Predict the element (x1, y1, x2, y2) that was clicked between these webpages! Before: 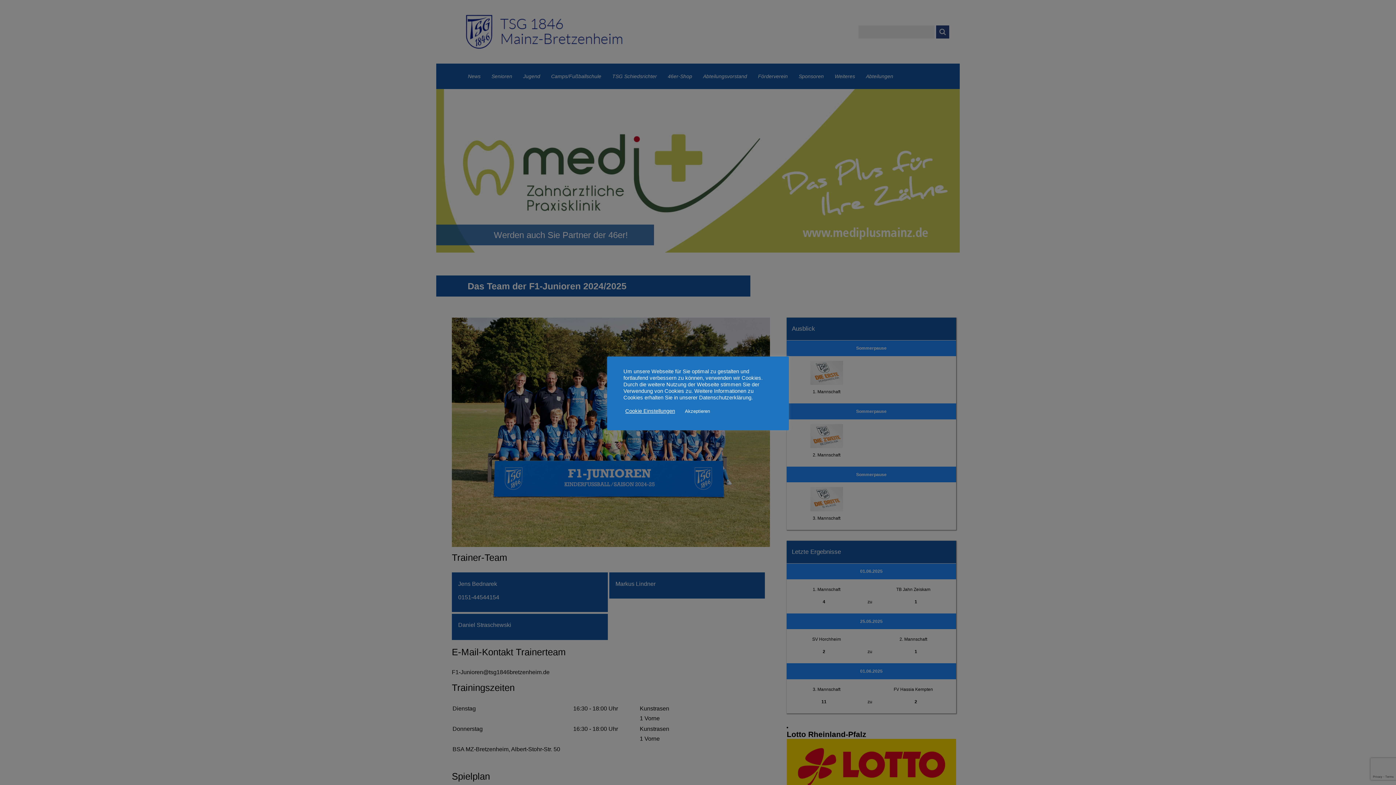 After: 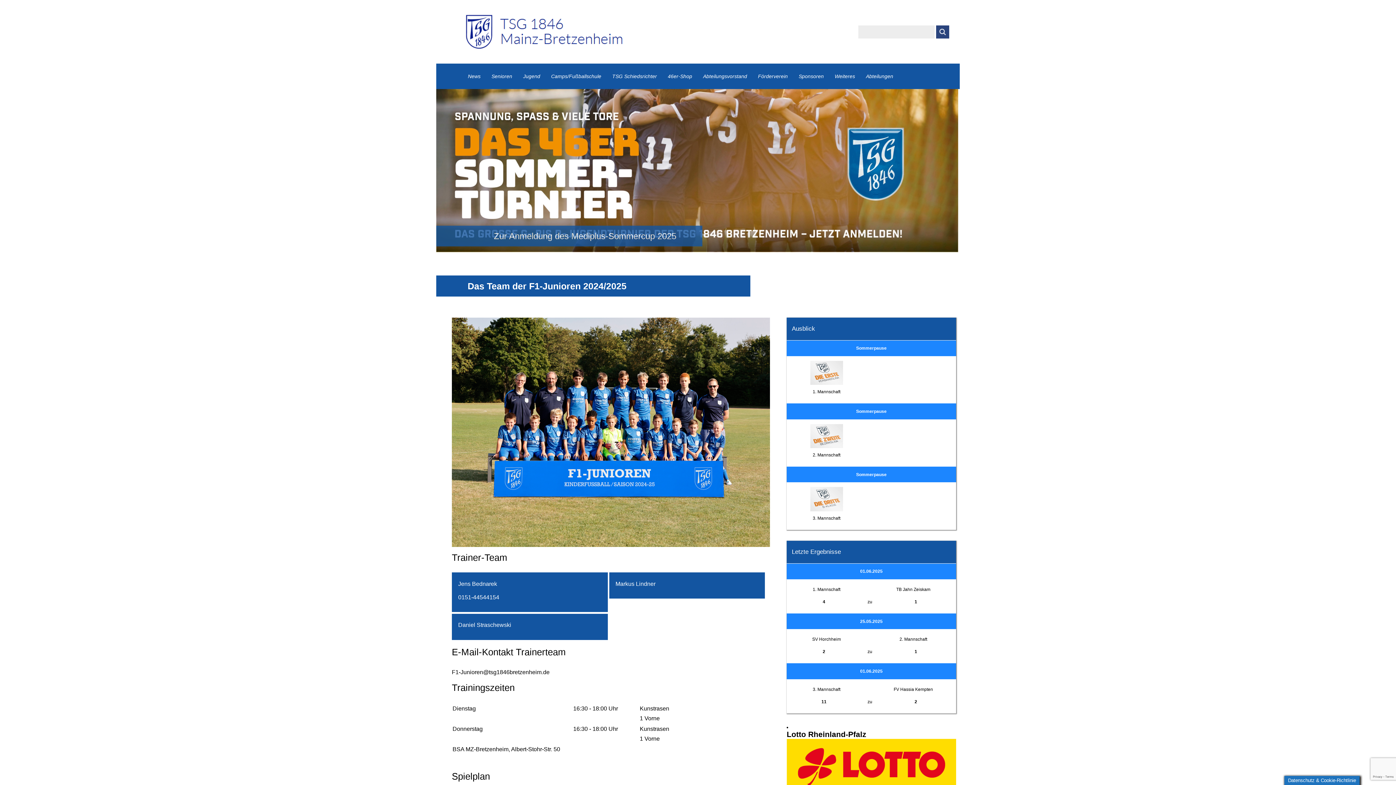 Action: bbox: (680, 405, 714, 416) label: Akzeptieren